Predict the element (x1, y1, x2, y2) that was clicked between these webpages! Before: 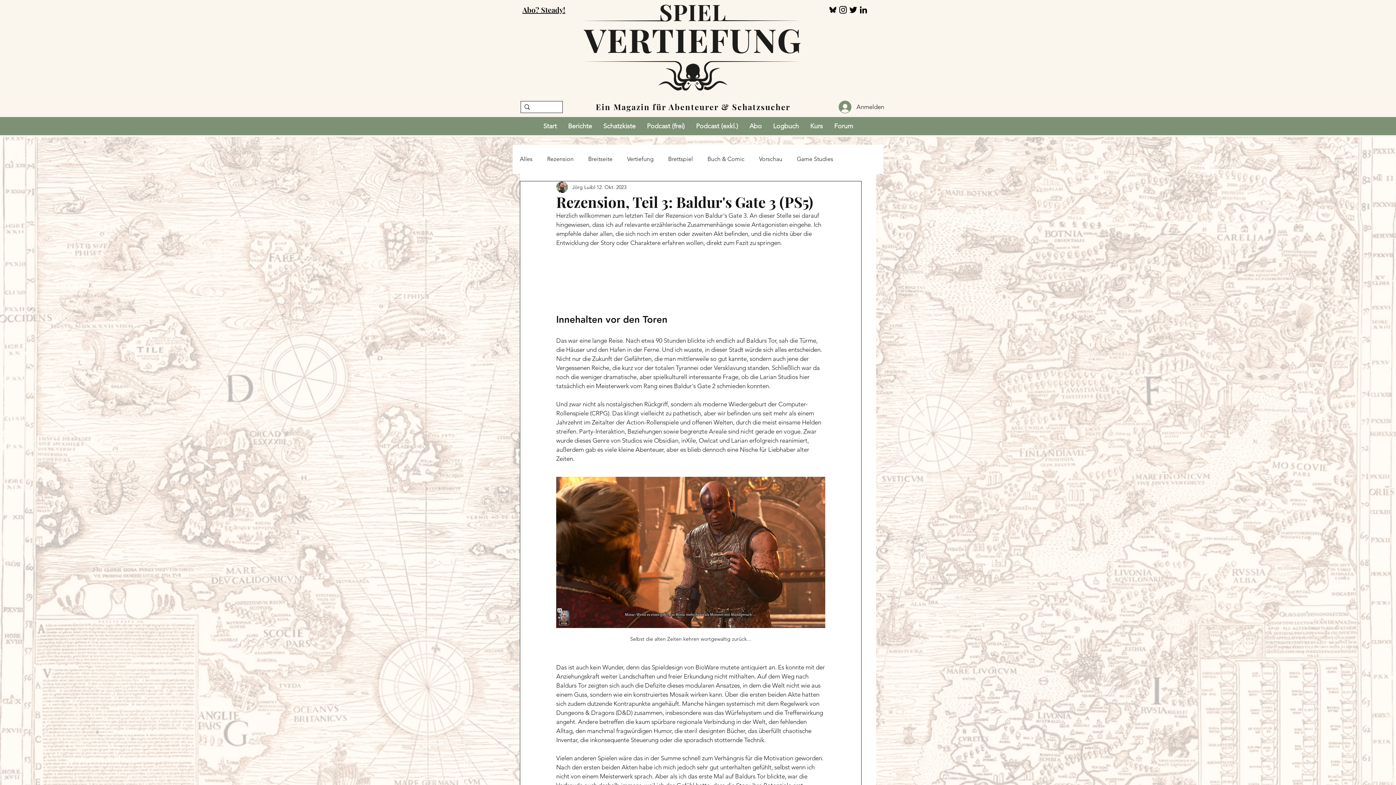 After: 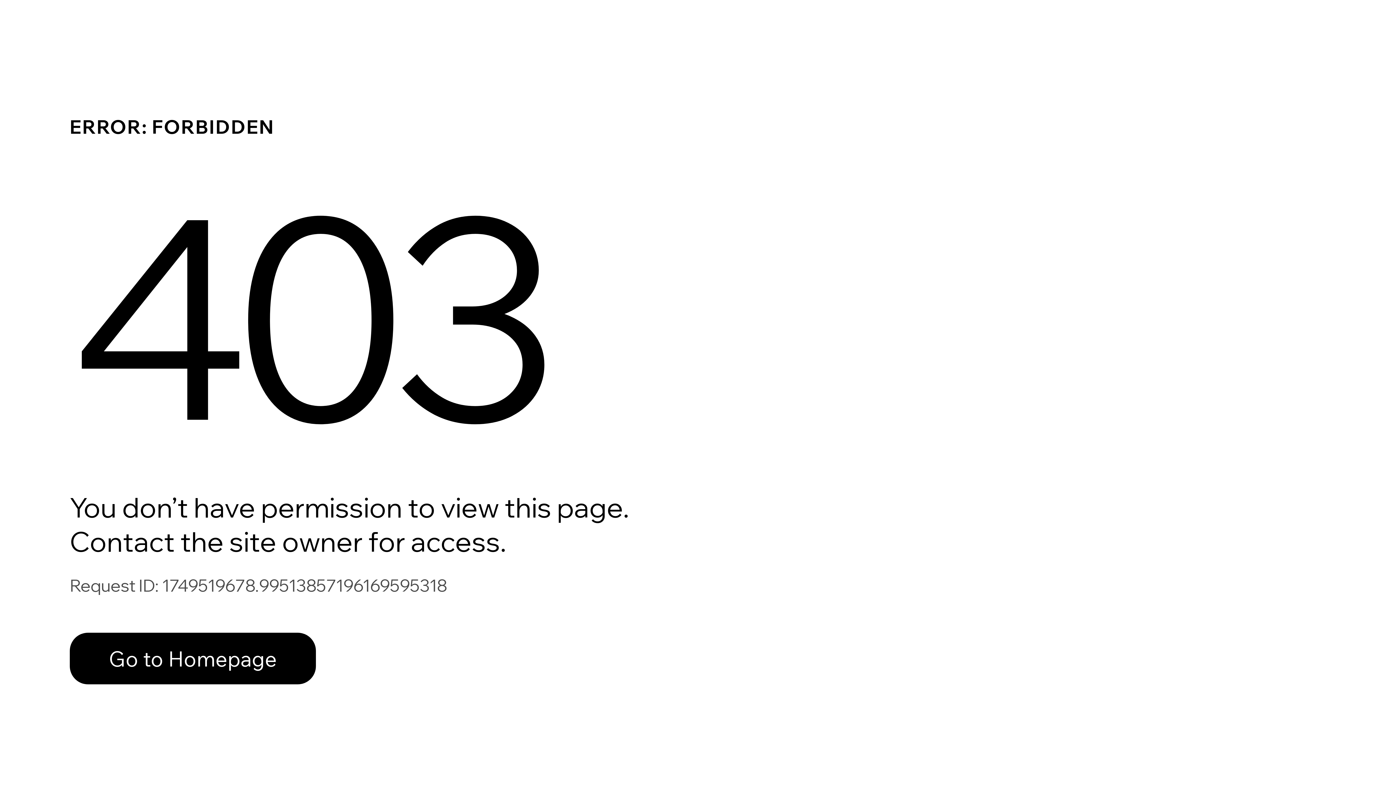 Action: label: Forum bbox: (828, 117, 858, 135)